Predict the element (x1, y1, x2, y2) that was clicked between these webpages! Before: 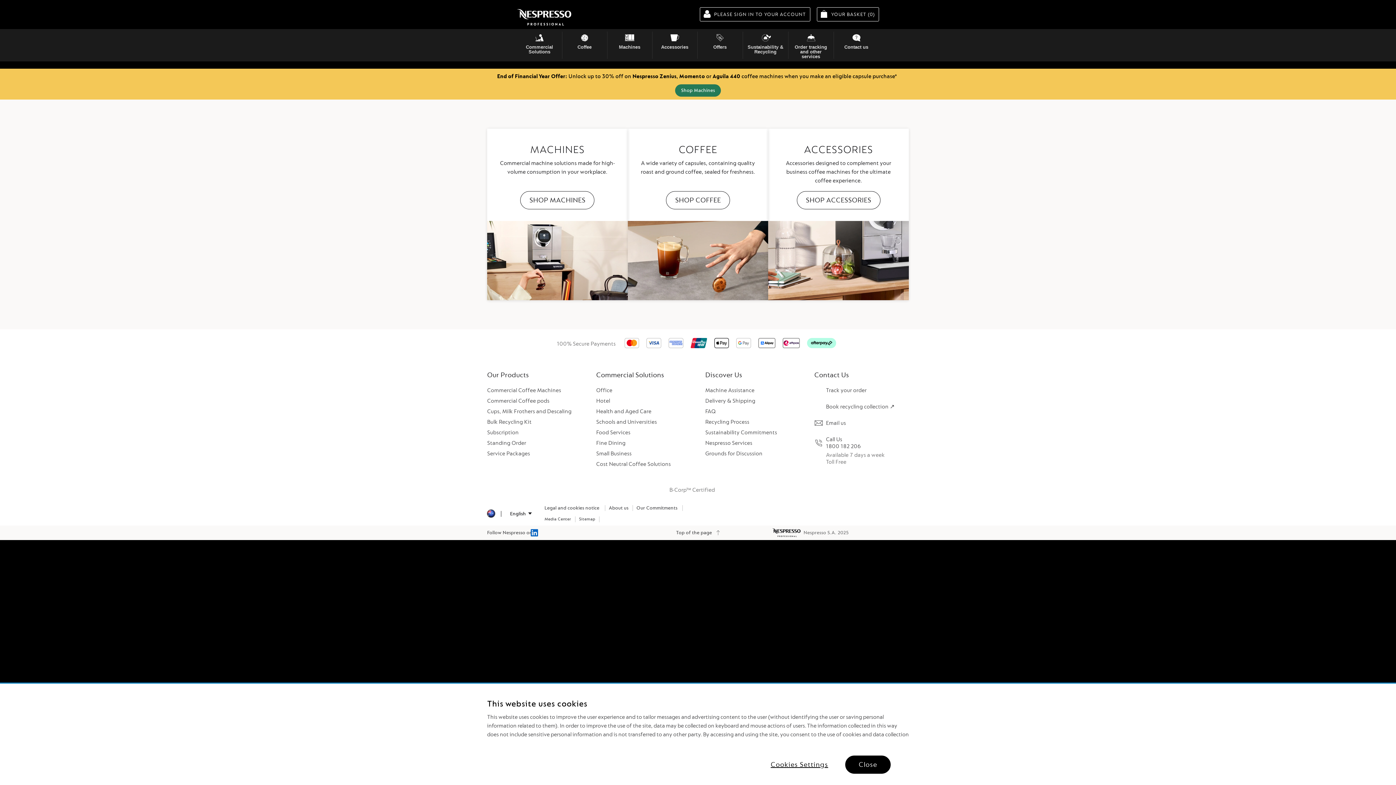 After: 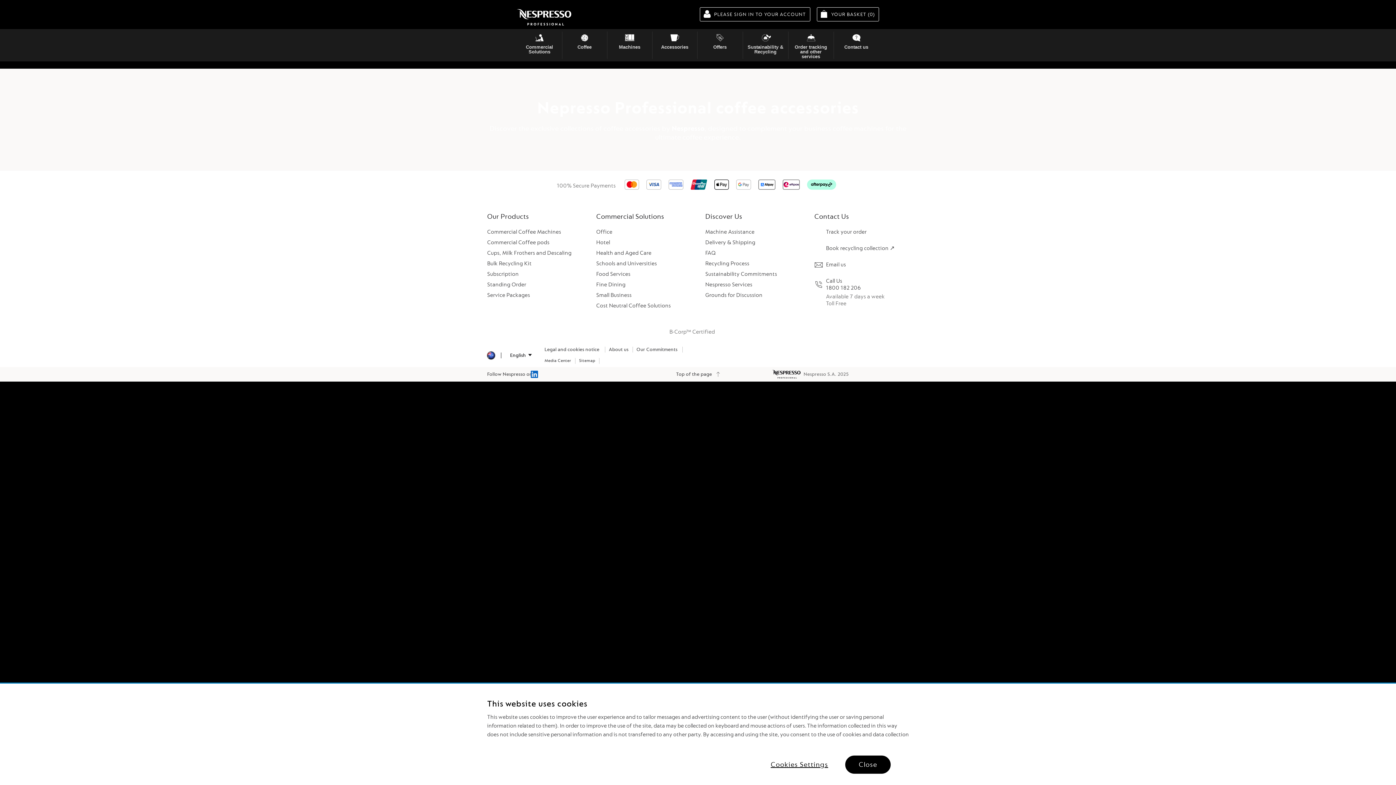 Action: label: SHOP ACCESSORIES bbox: (796, 191, 880, 209)